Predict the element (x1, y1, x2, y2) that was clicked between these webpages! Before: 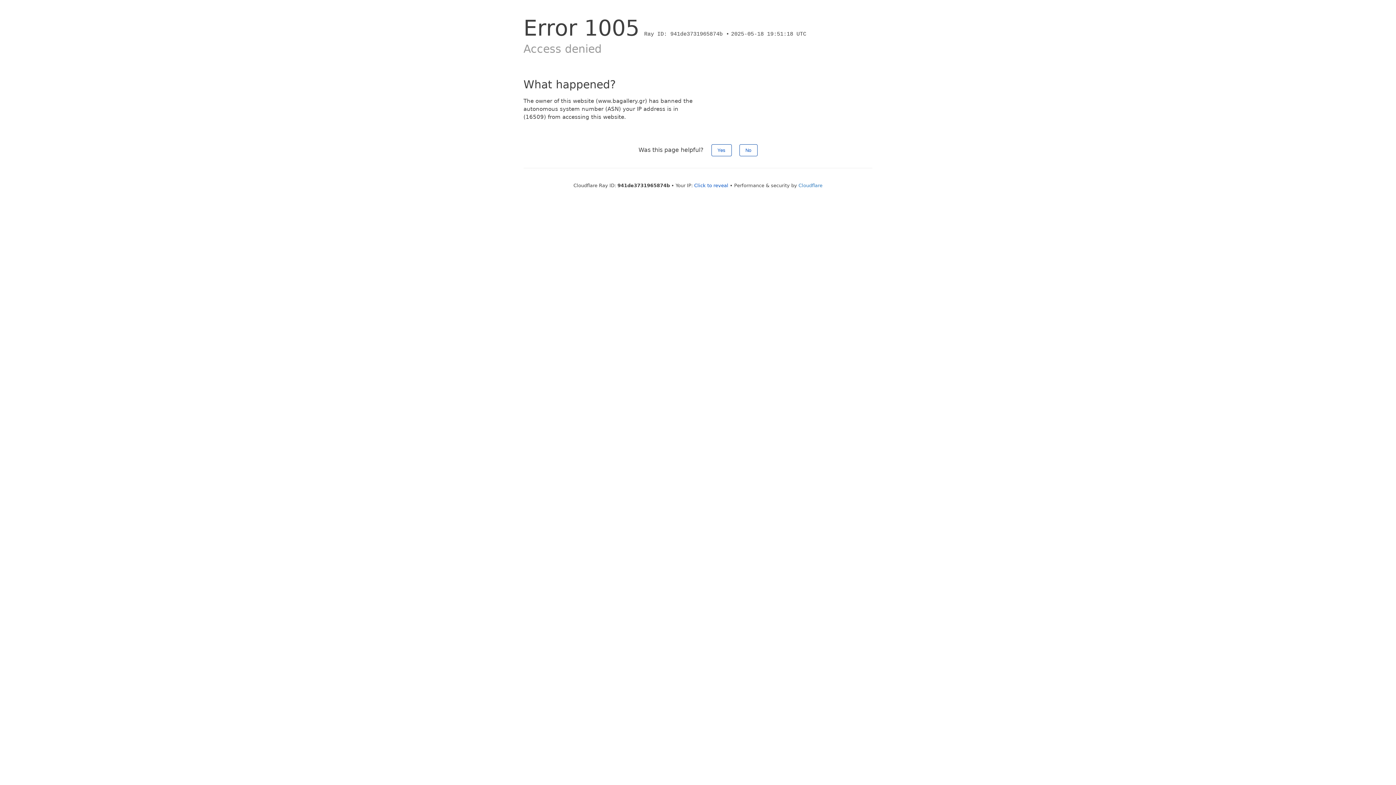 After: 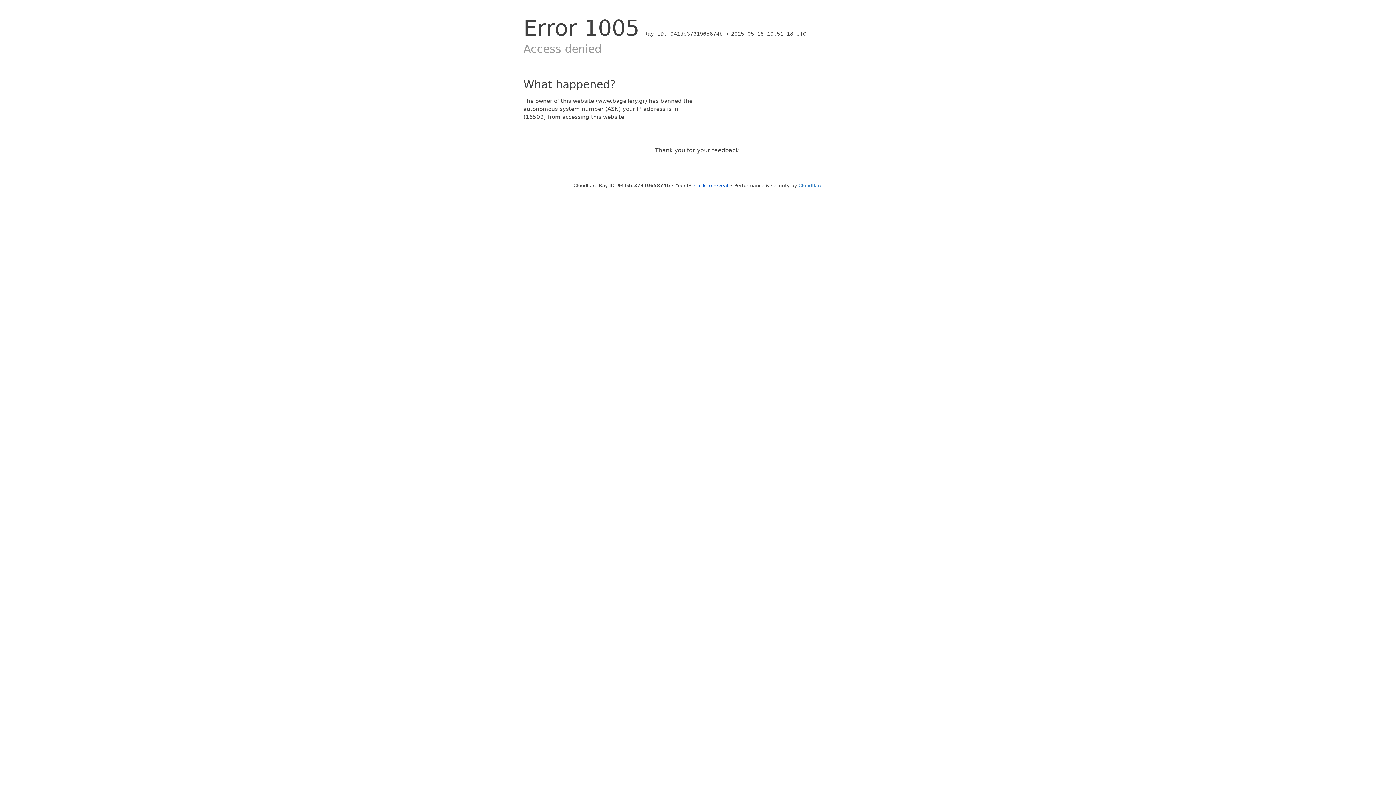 Action: label: Yes bbox: (711, 144, 731, 156)